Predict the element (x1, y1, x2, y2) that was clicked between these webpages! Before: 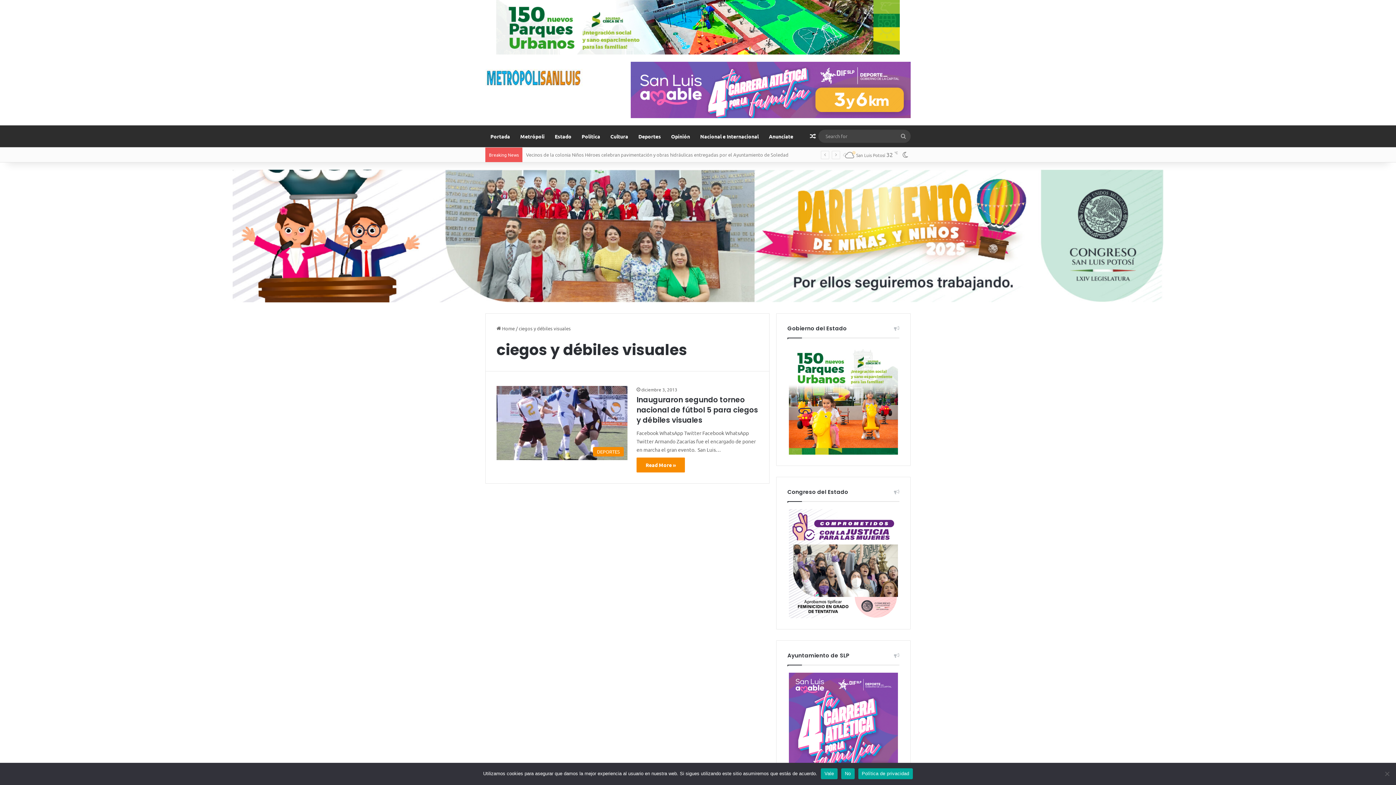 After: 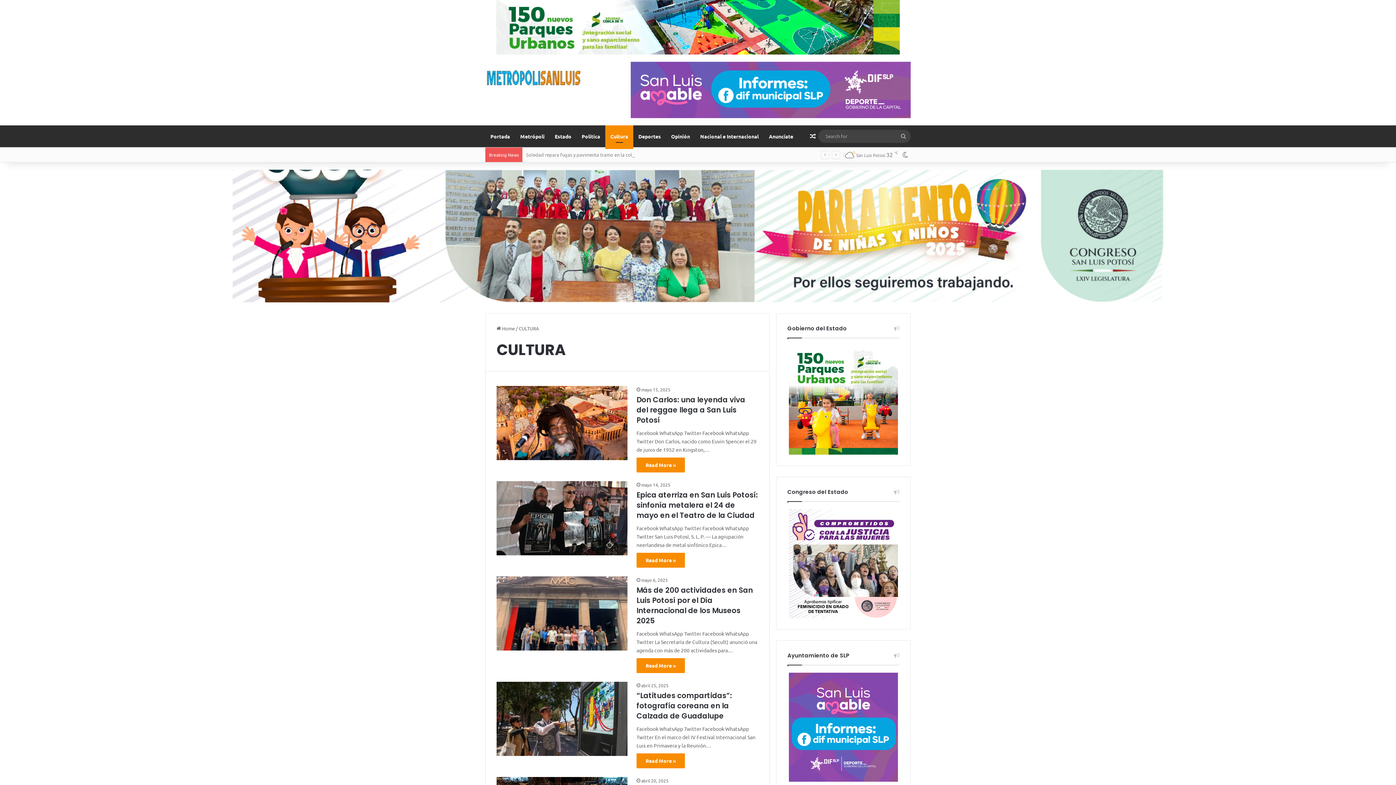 Action: bbox: (605, 125, 633, 147) label: Cultura